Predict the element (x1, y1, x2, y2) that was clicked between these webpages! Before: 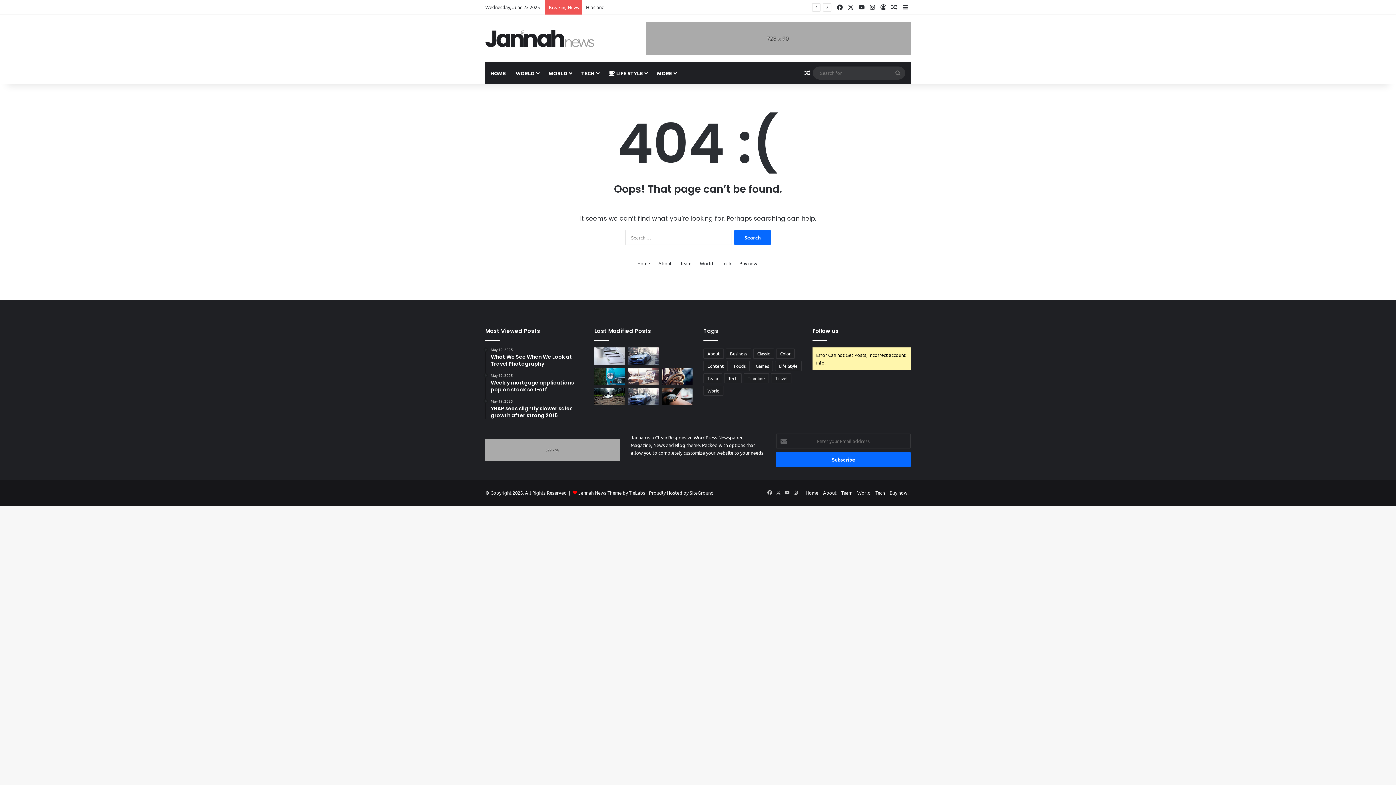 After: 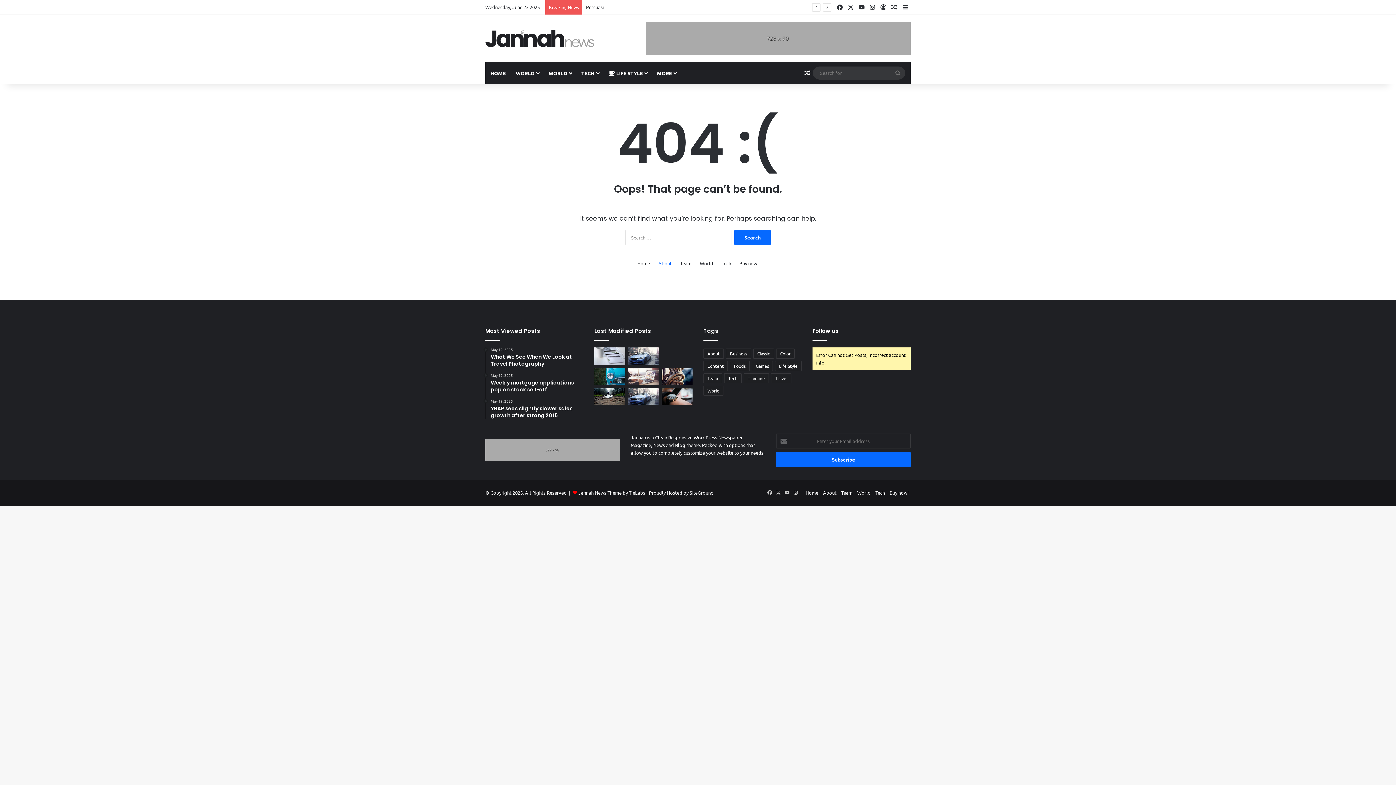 Action: label: About bbox: (658, 259, 672, 267)